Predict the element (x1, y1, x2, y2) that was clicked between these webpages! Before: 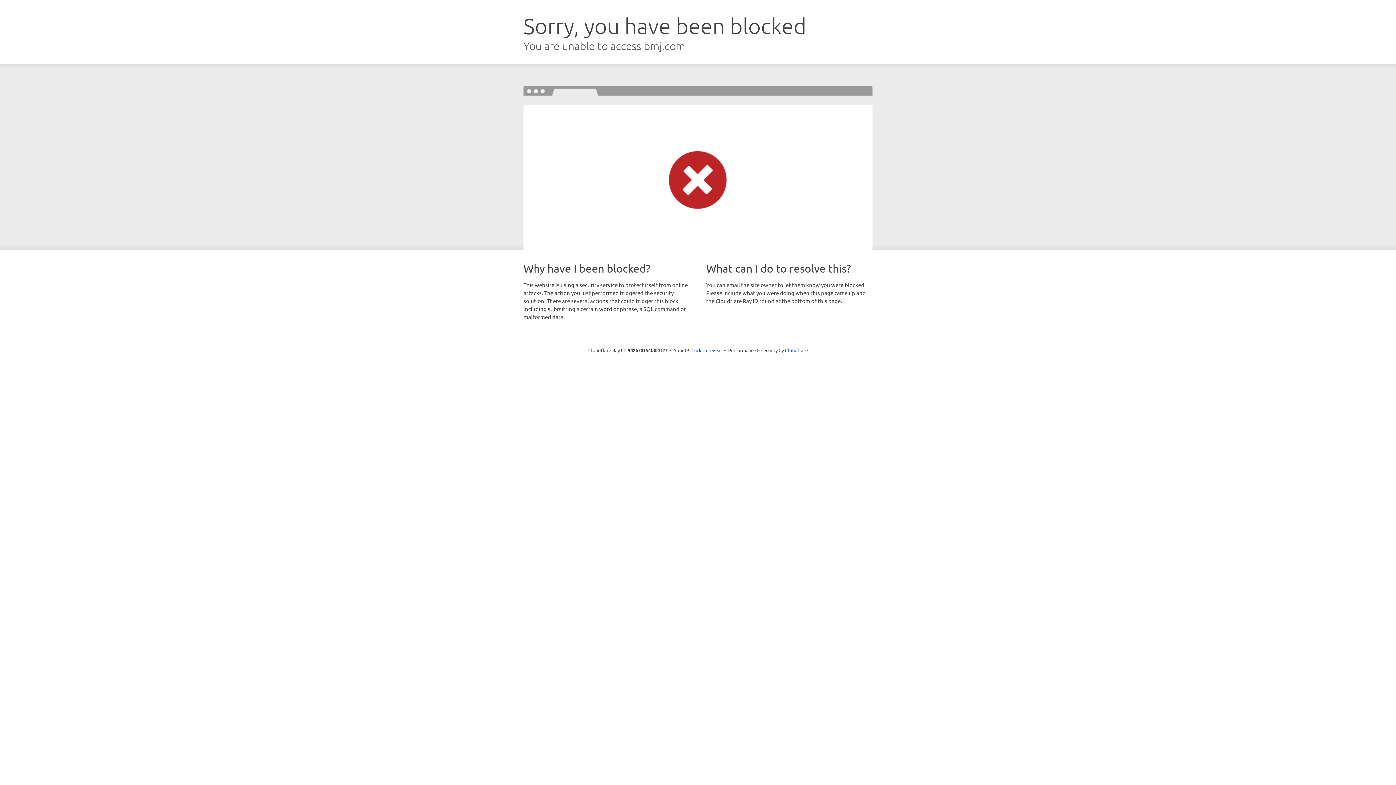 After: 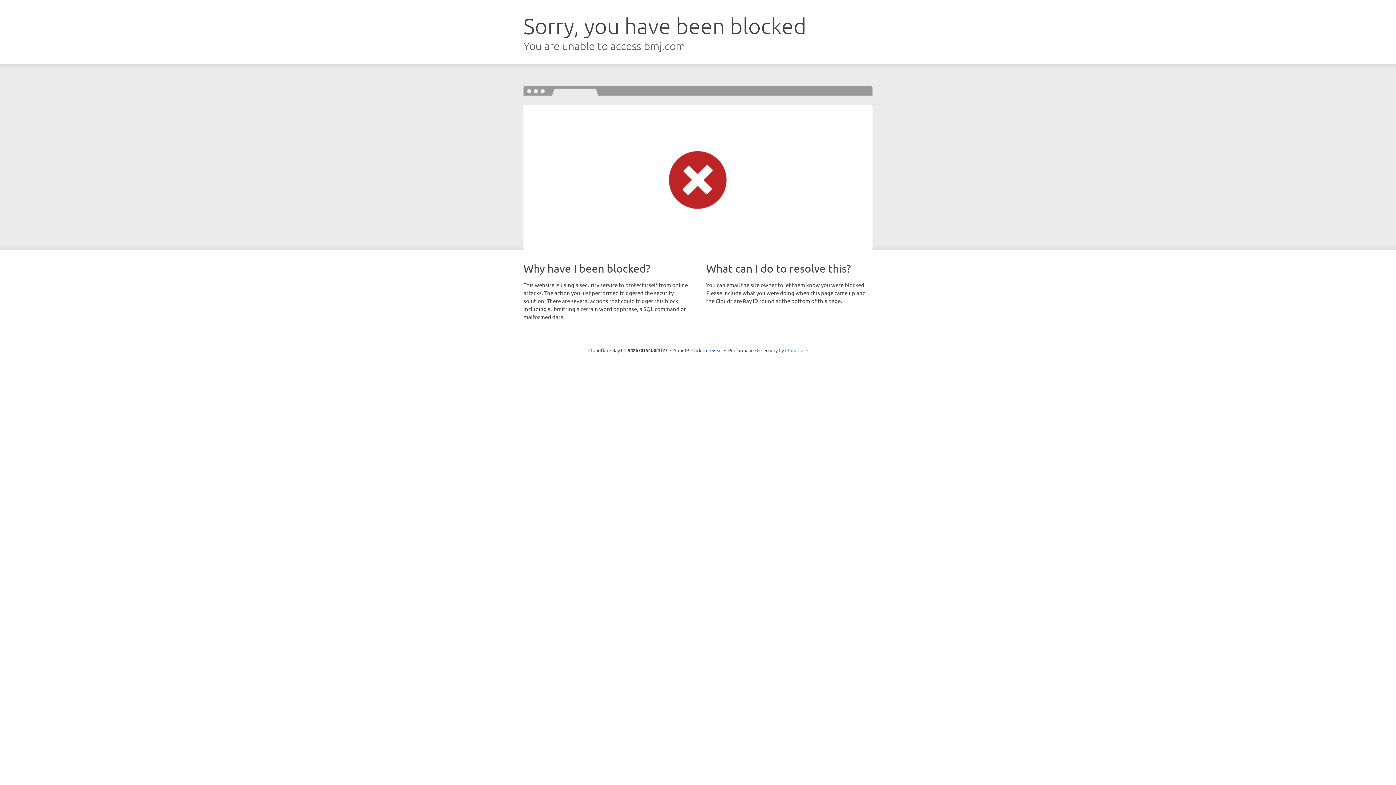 Action: bbox: (785, 347, 808, 353) label: Cloudflare